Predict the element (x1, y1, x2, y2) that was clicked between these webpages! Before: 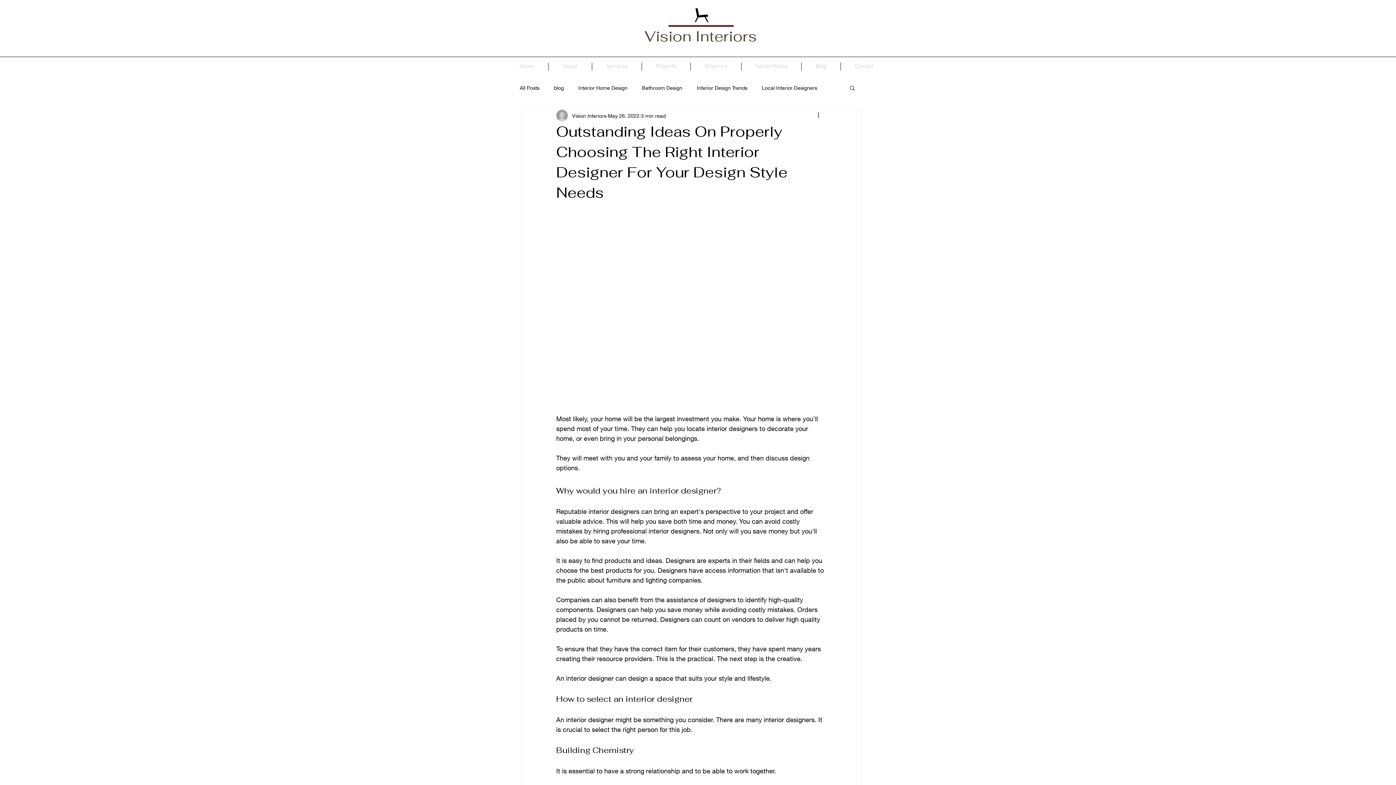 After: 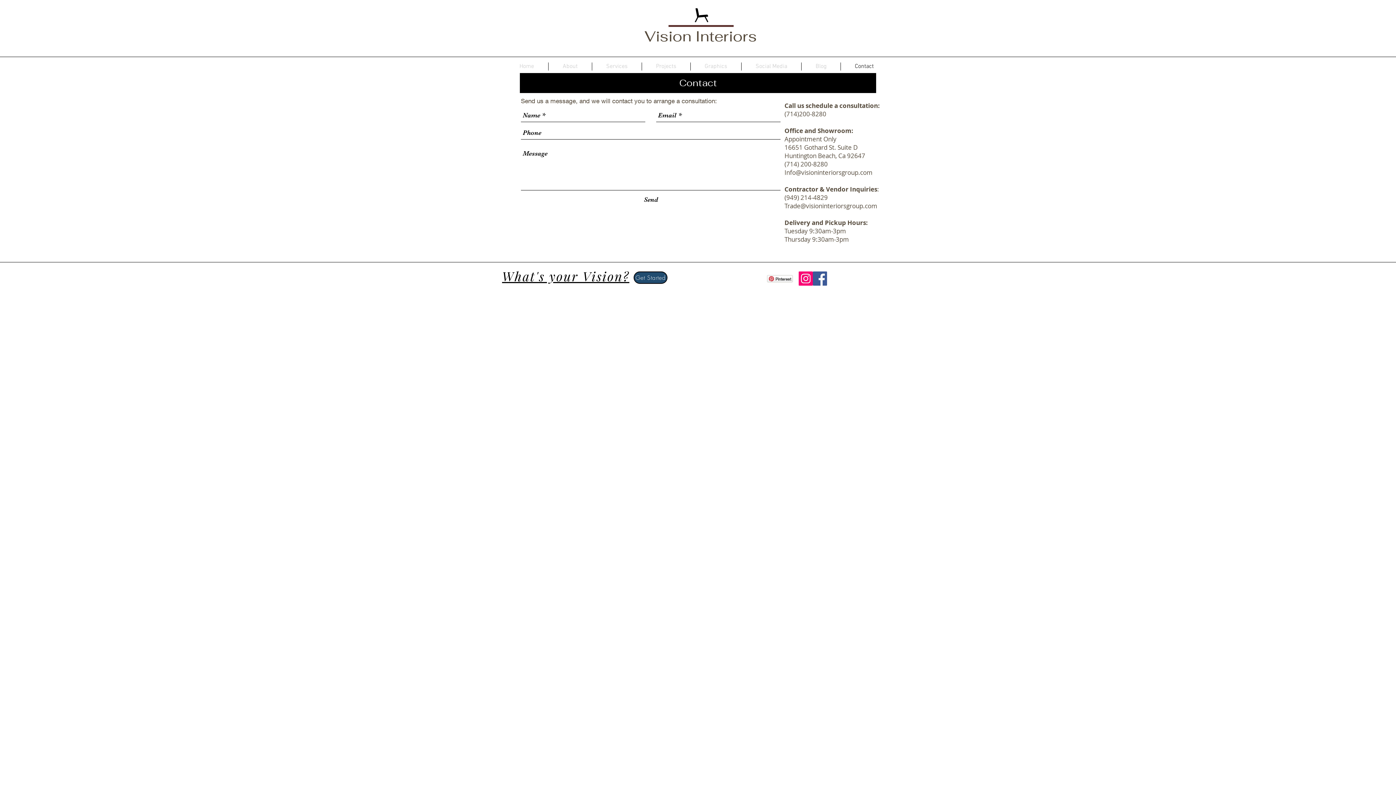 Action: bbox: (841, 62, 888, 70) label: Contact